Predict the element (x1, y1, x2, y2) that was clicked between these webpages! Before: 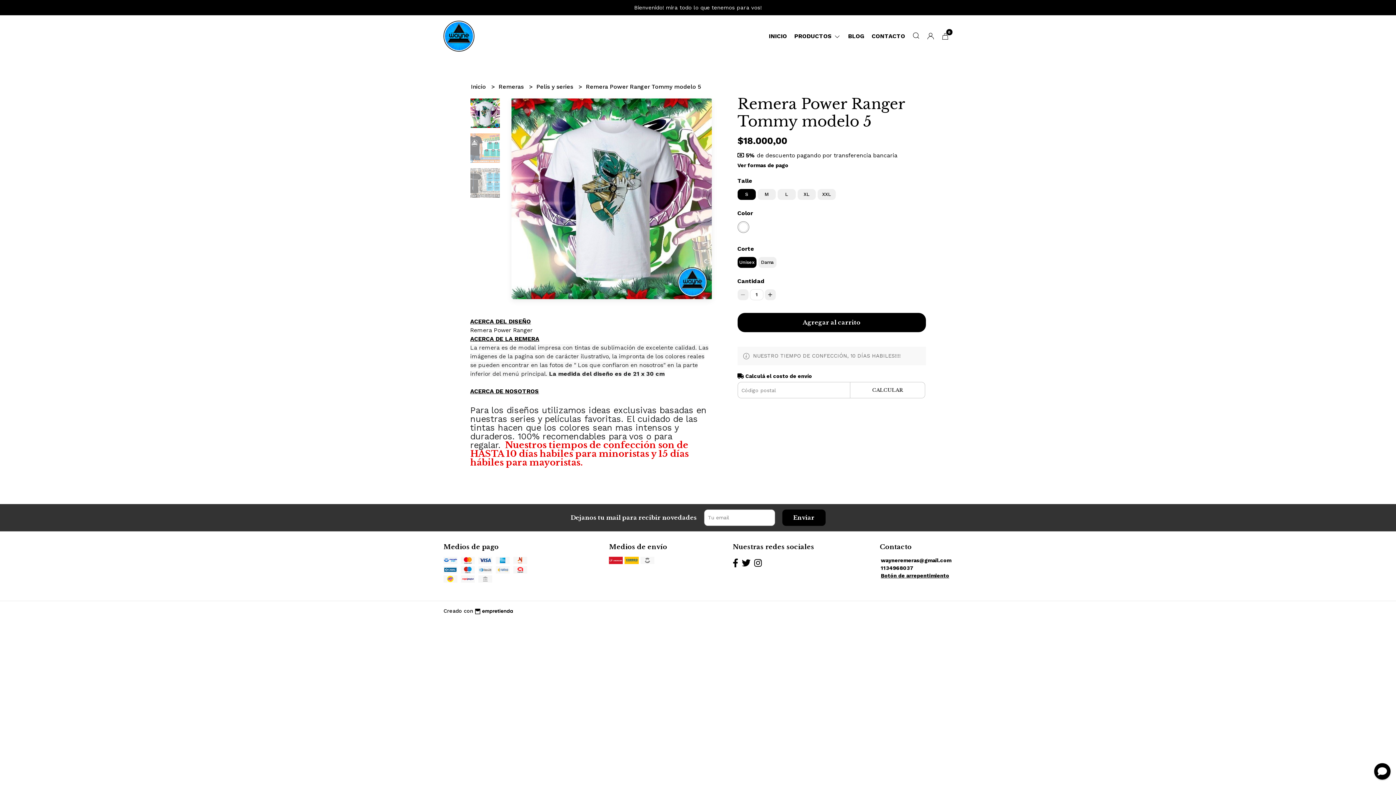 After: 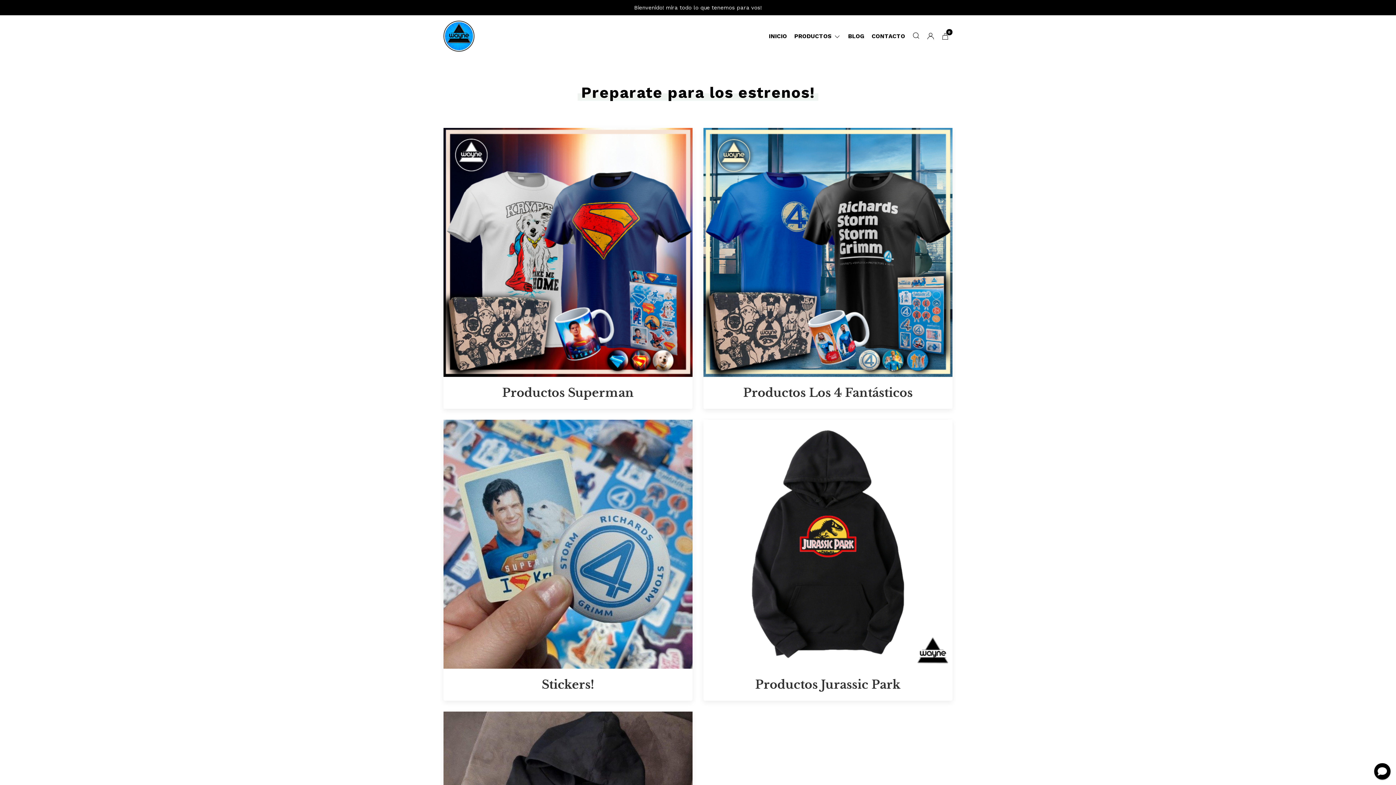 Action: bbox: (443, 15, 474, 57)